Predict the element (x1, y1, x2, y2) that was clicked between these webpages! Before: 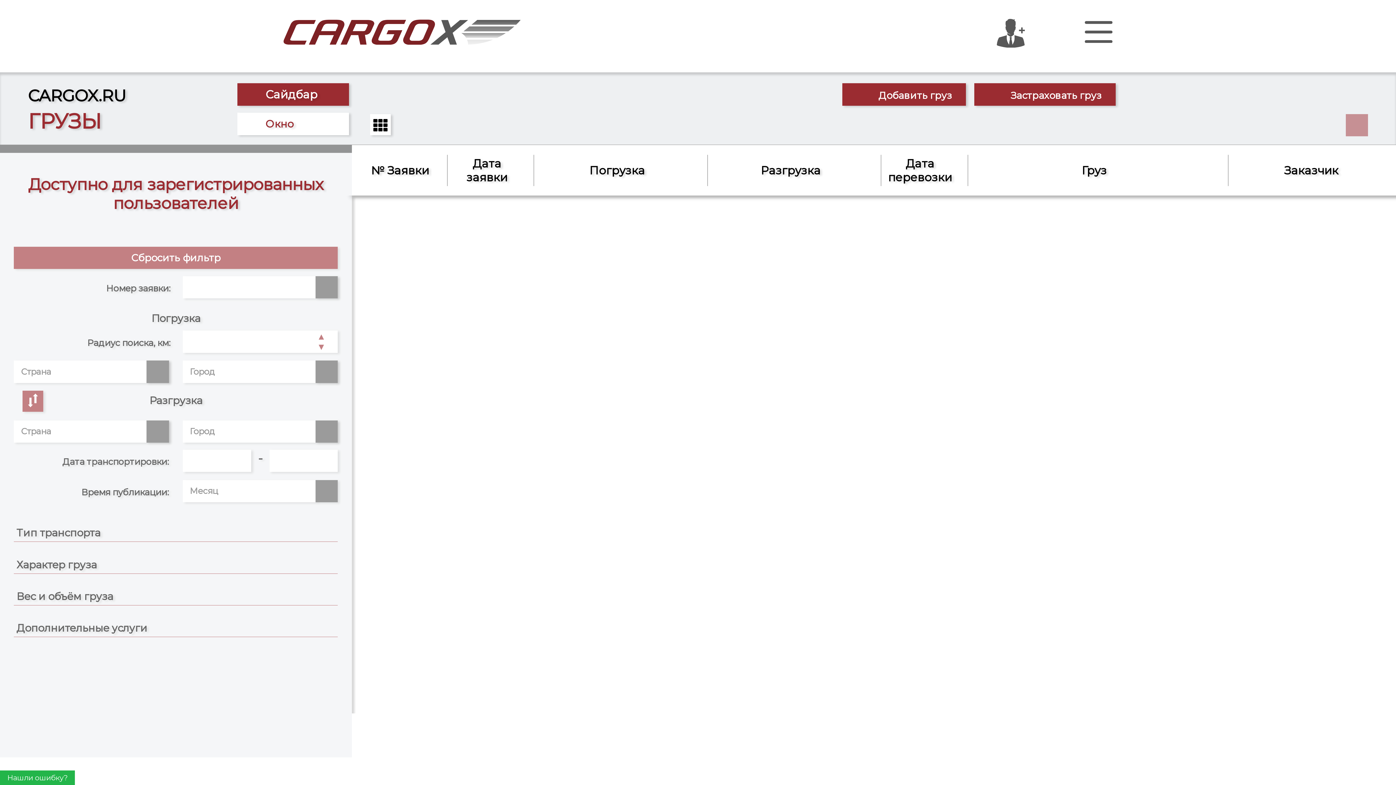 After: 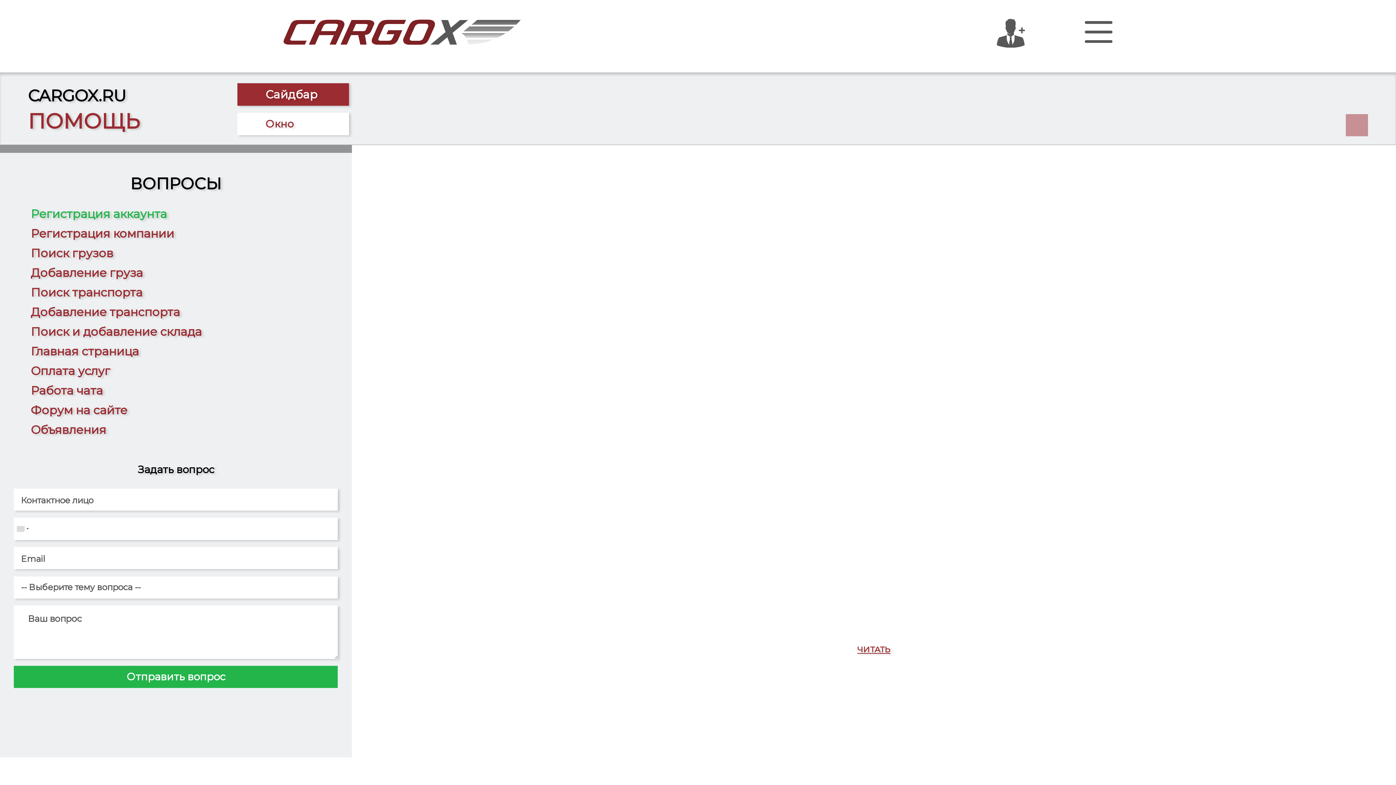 Action: bbox: (0, 770, 74, 785) label: Нашли ошибку?